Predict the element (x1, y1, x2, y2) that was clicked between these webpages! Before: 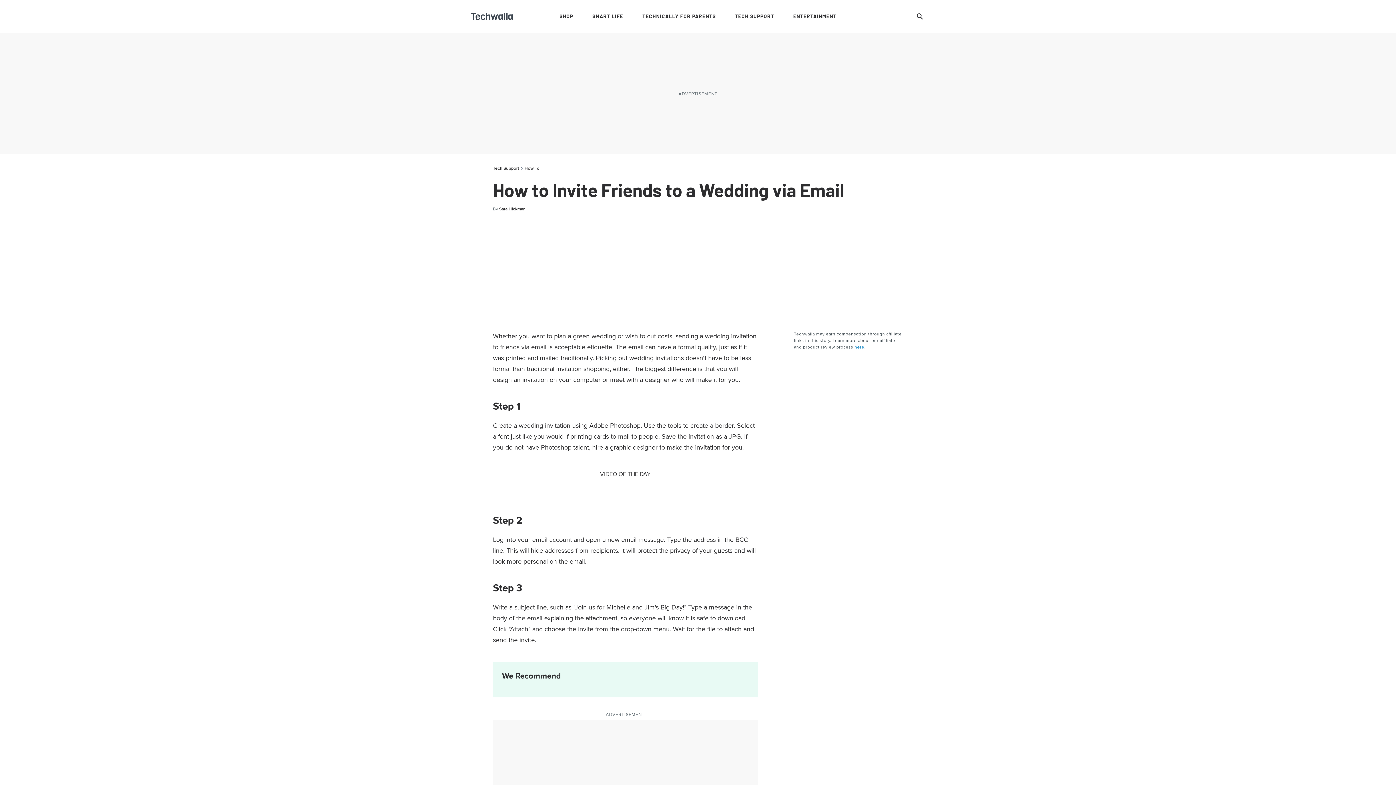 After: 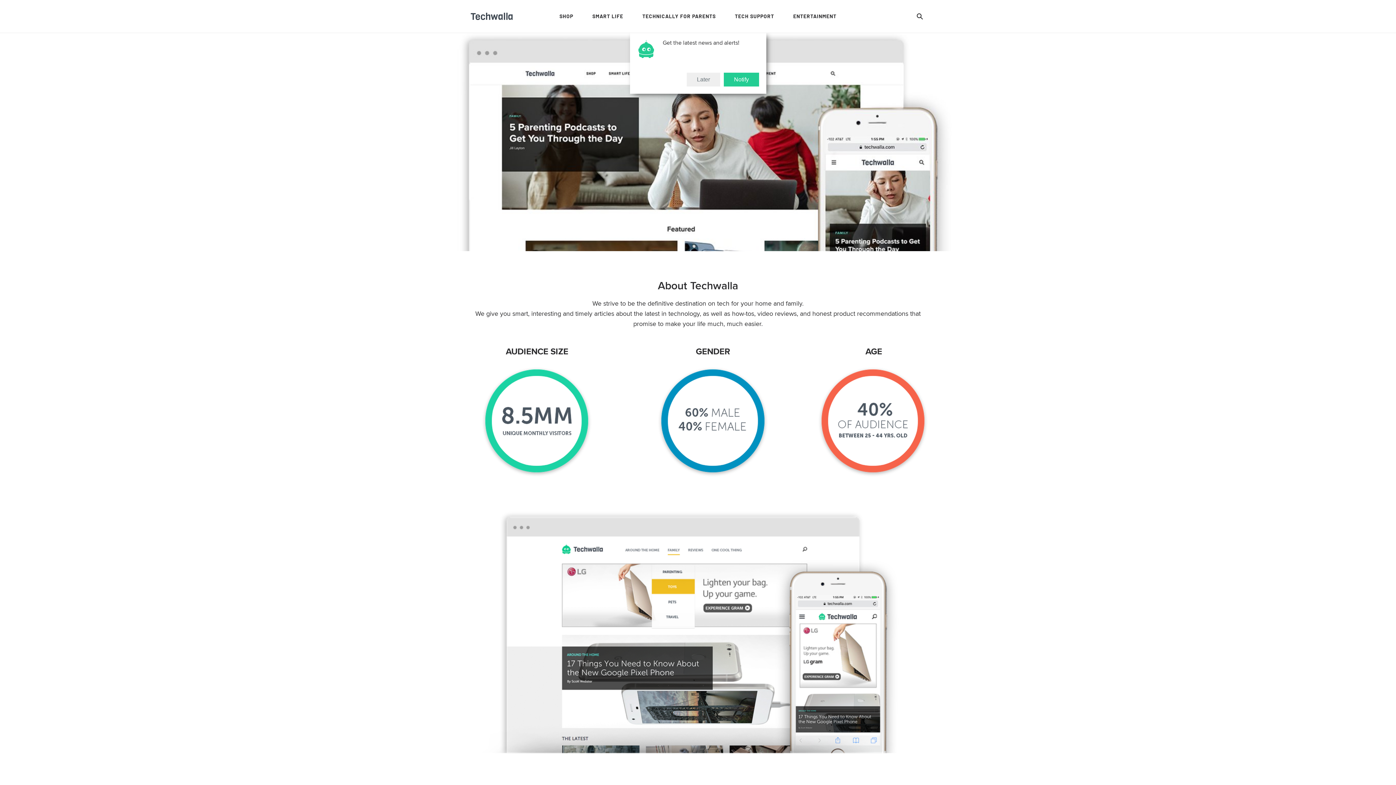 Action: bbox: (854, 344, 864, 350) label: here